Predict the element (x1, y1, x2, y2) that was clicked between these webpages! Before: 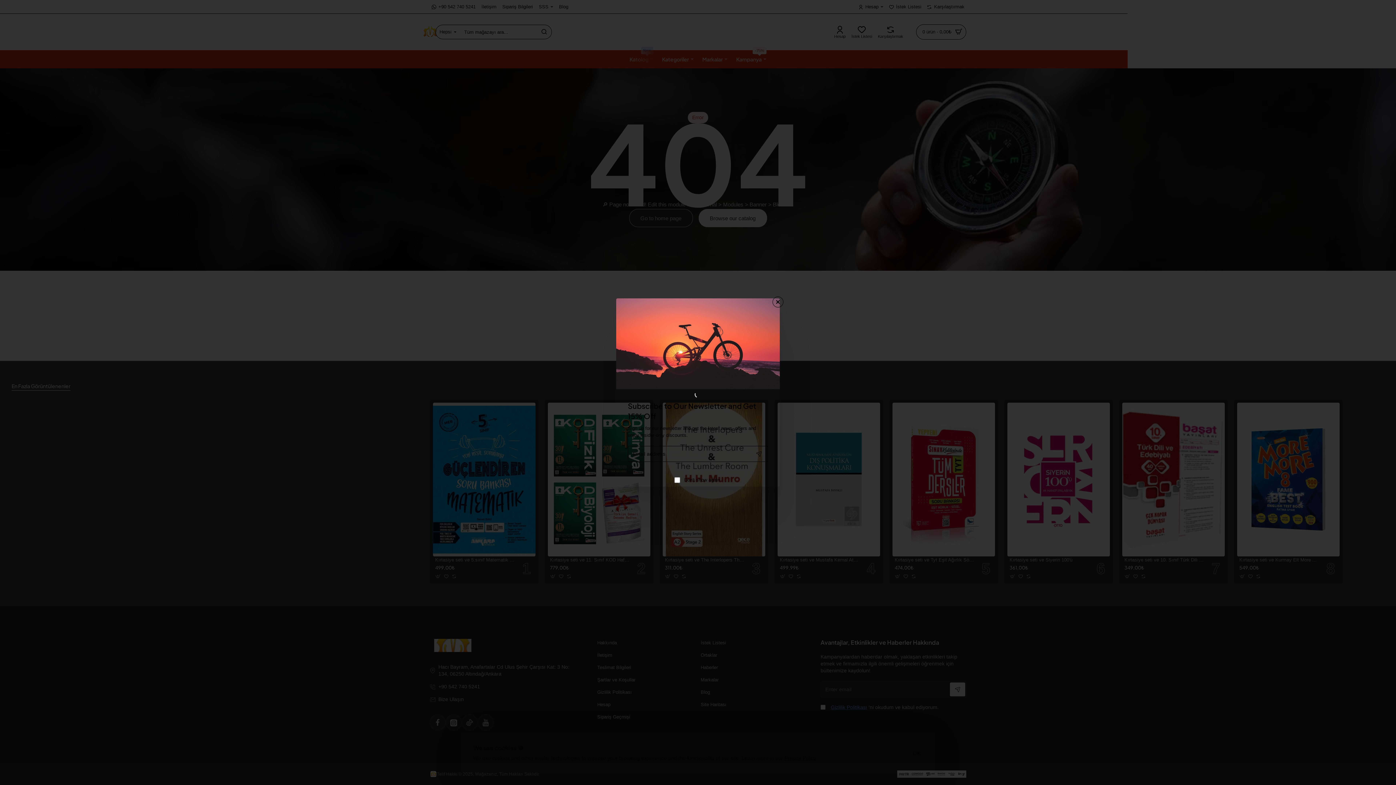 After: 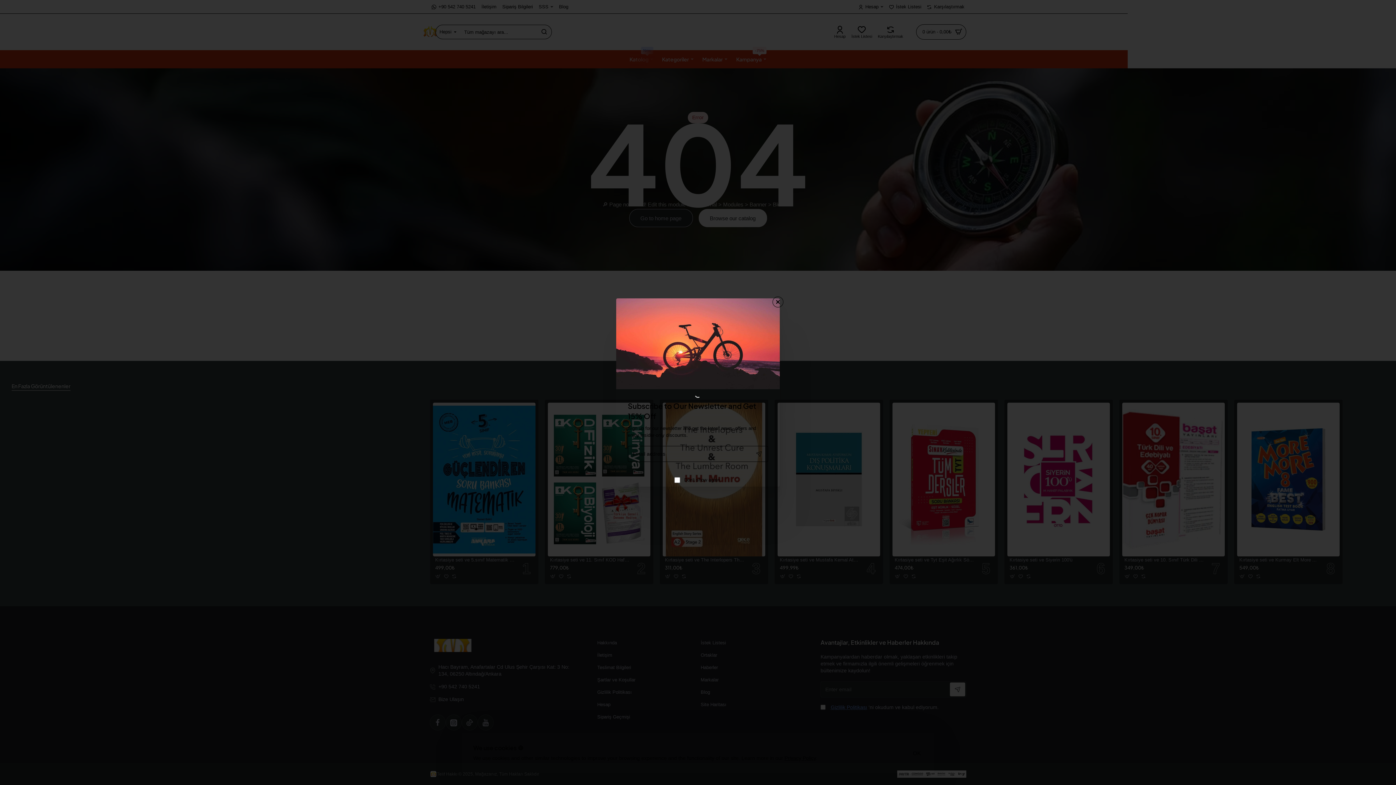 Action: bbox: (636, 322, 759, 390)